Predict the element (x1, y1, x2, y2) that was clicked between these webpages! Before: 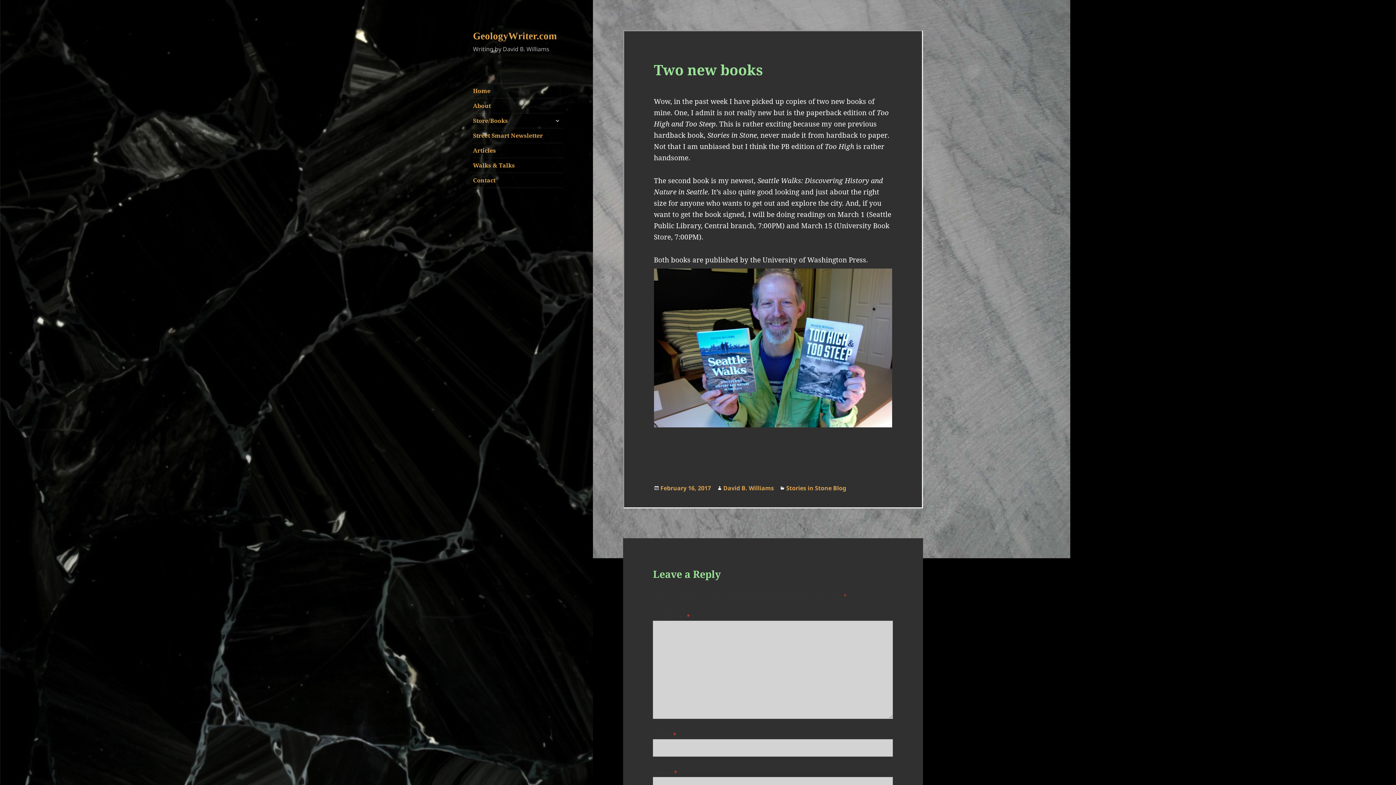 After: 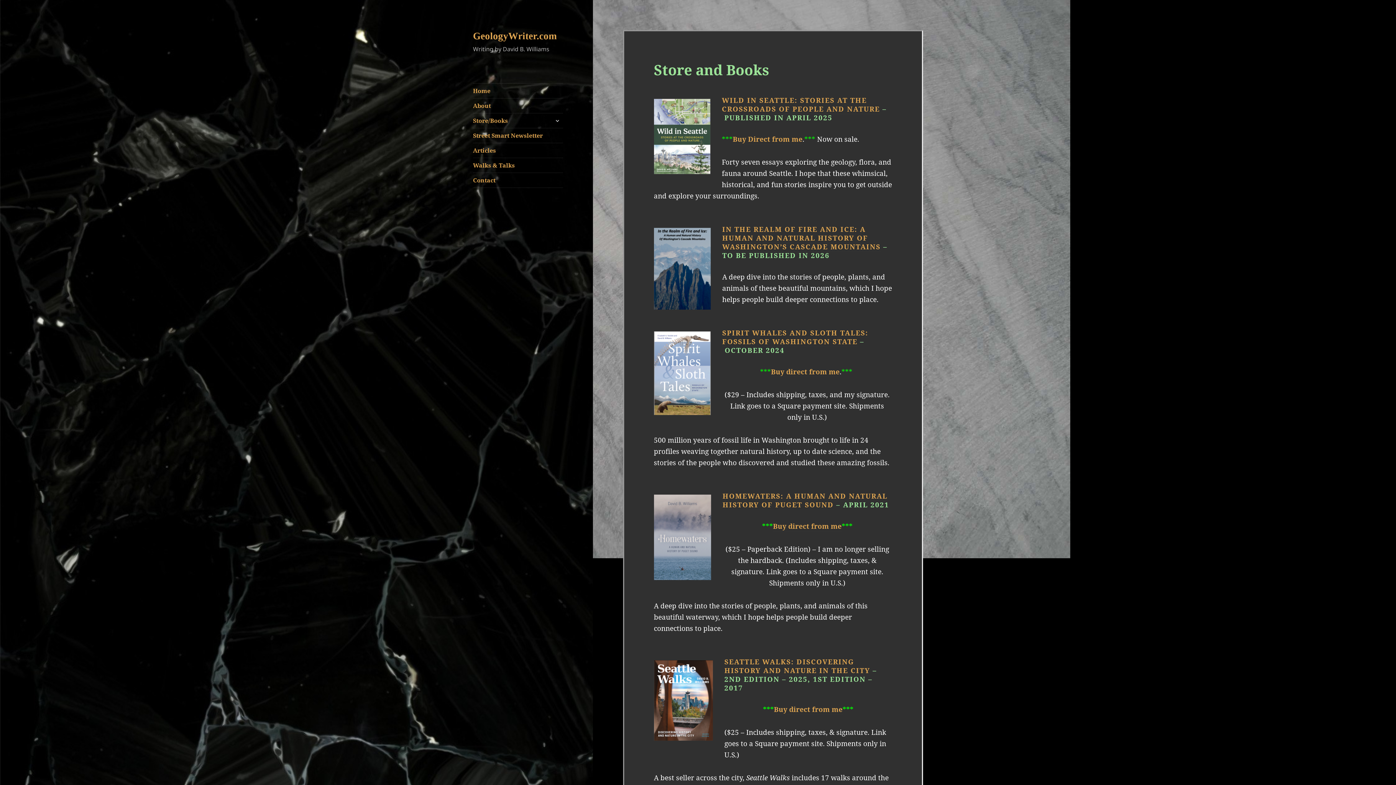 Action: bbox: (473, 113, 563, 128) label: Store/Books